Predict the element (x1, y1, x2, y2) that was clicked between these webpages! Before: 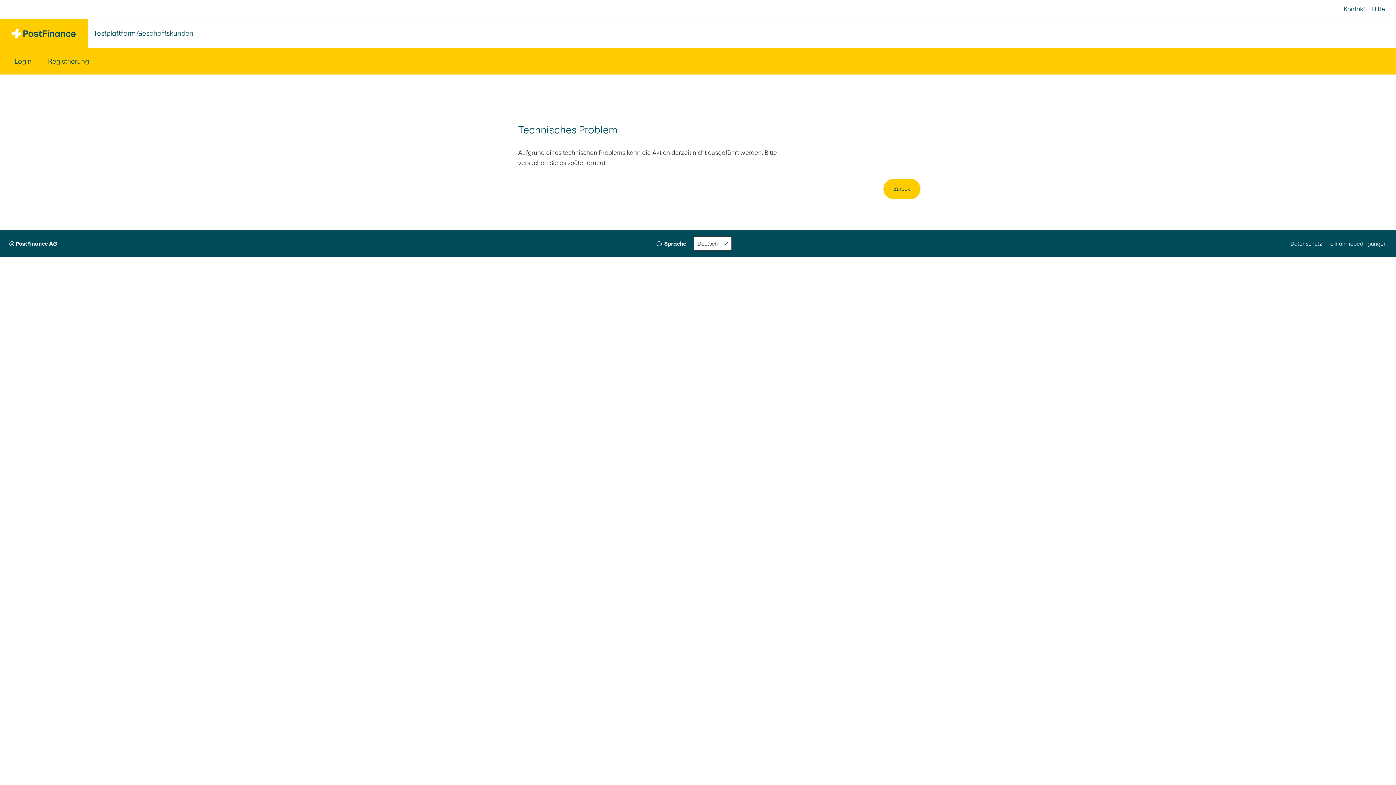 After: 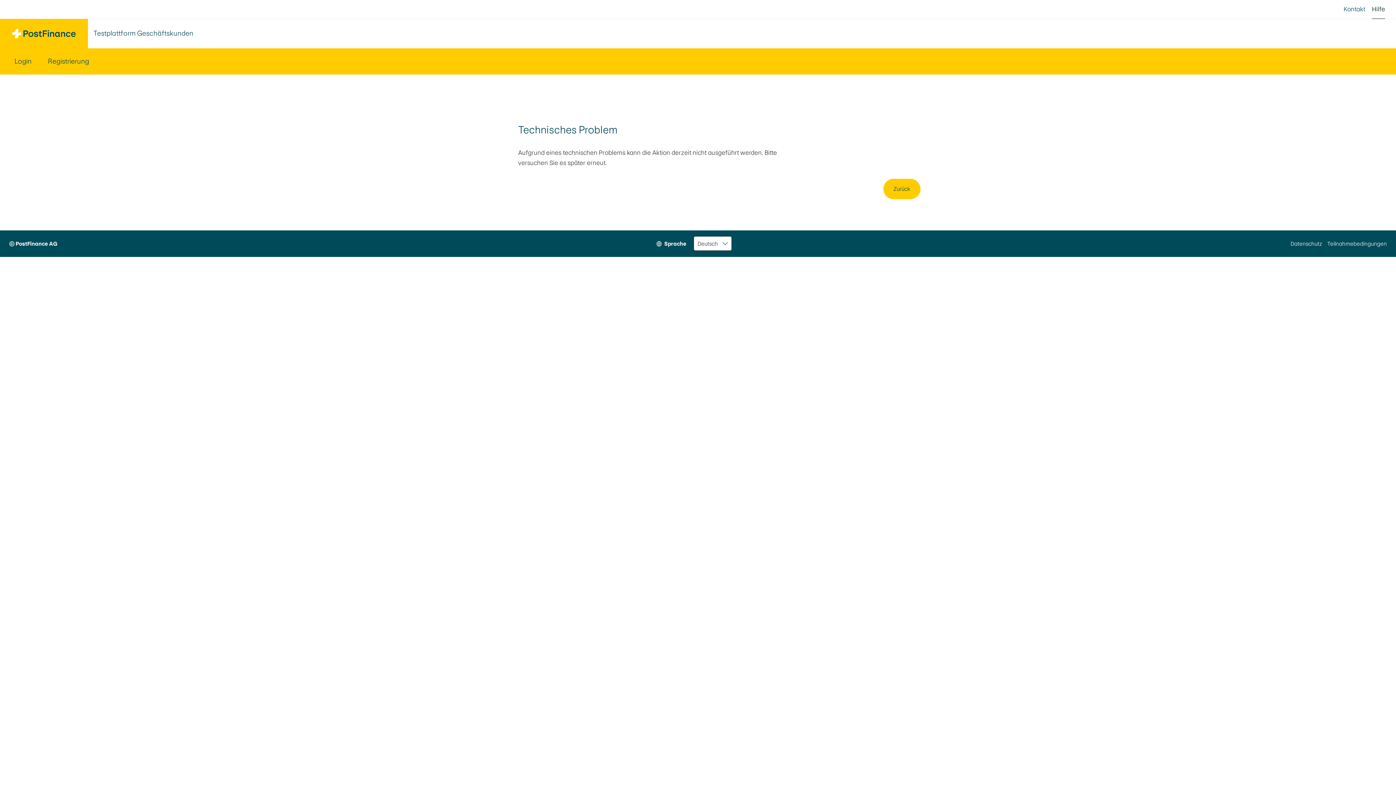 Action: label: Hilfe bbox: (1372, 0, 1385, 18)